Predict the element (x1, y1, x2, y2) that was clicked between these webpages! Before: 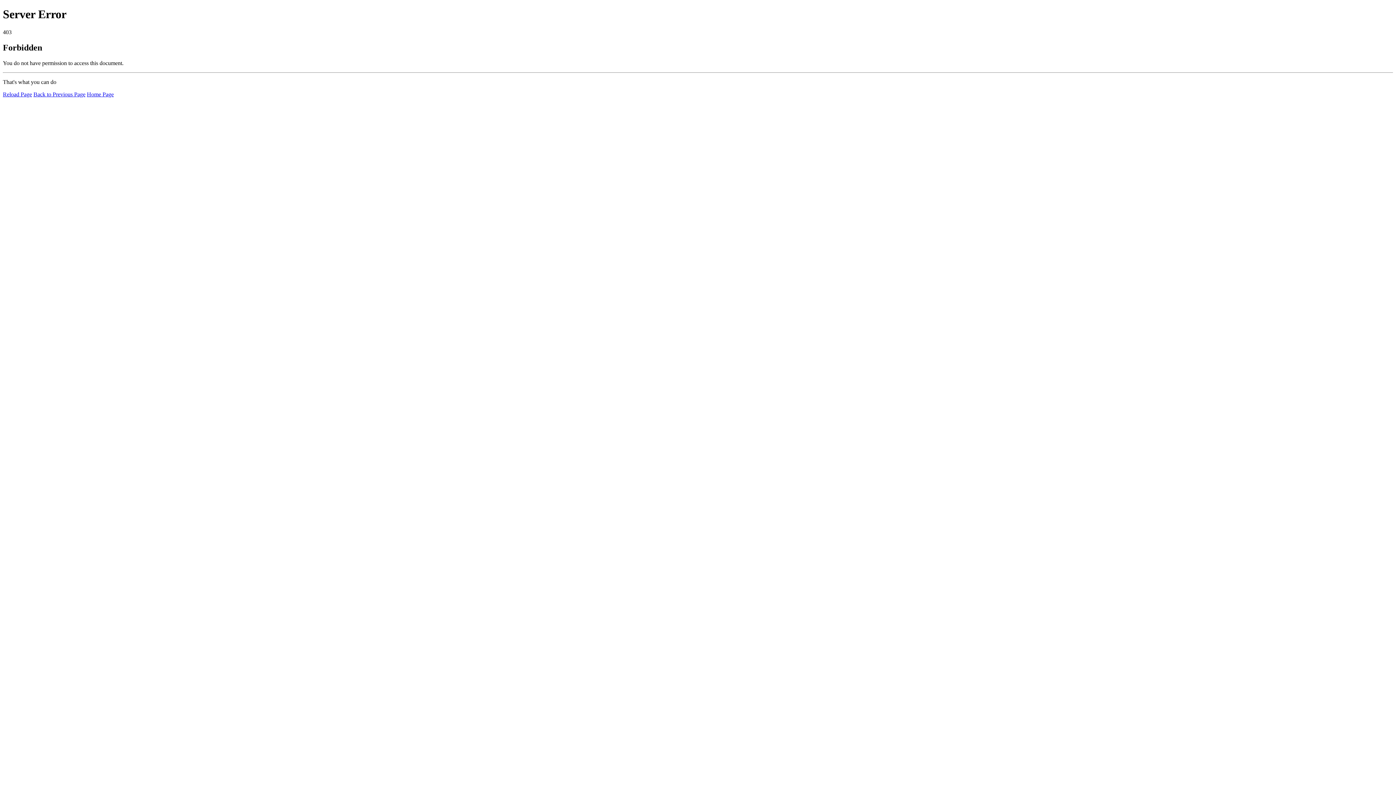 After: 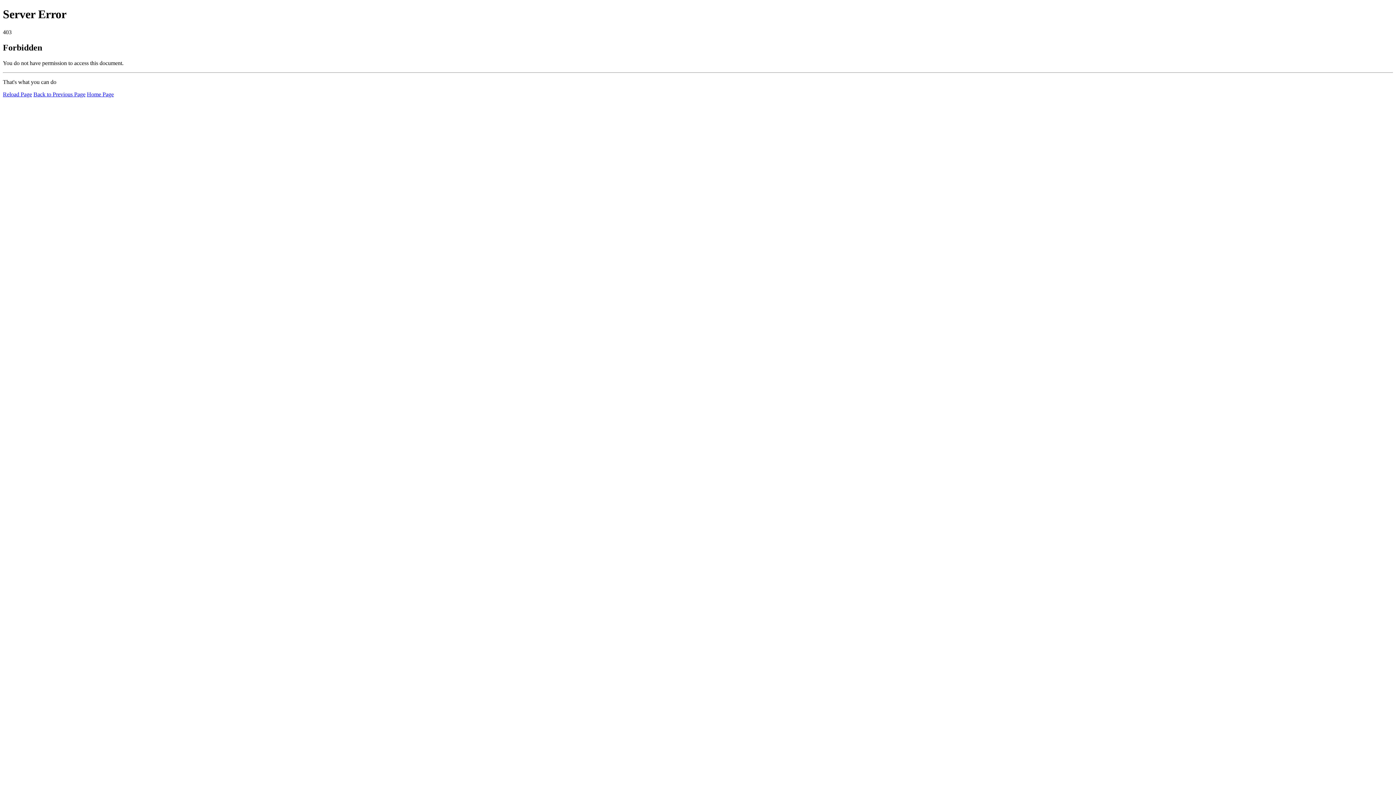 Action: bbox: (2, 91, 32, 97) label: Reload Page